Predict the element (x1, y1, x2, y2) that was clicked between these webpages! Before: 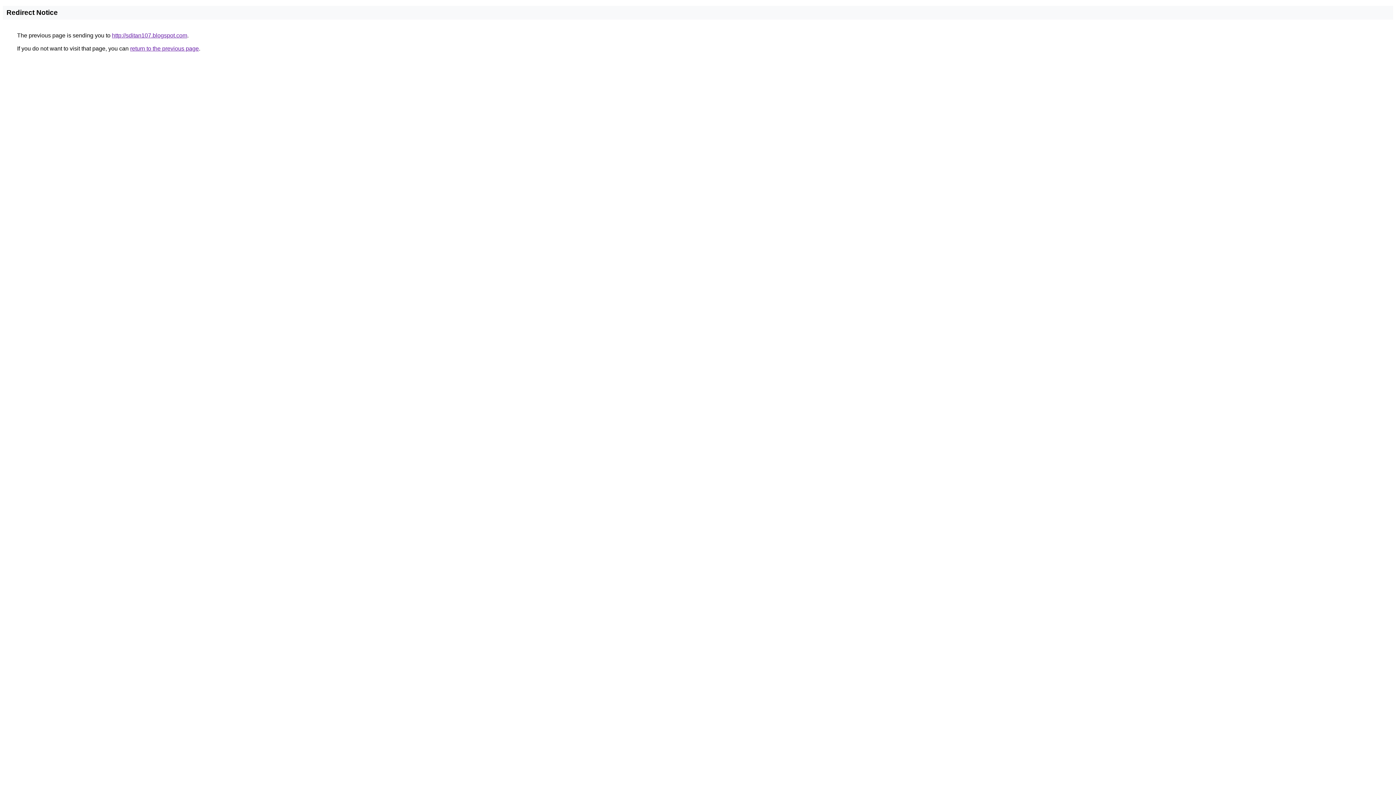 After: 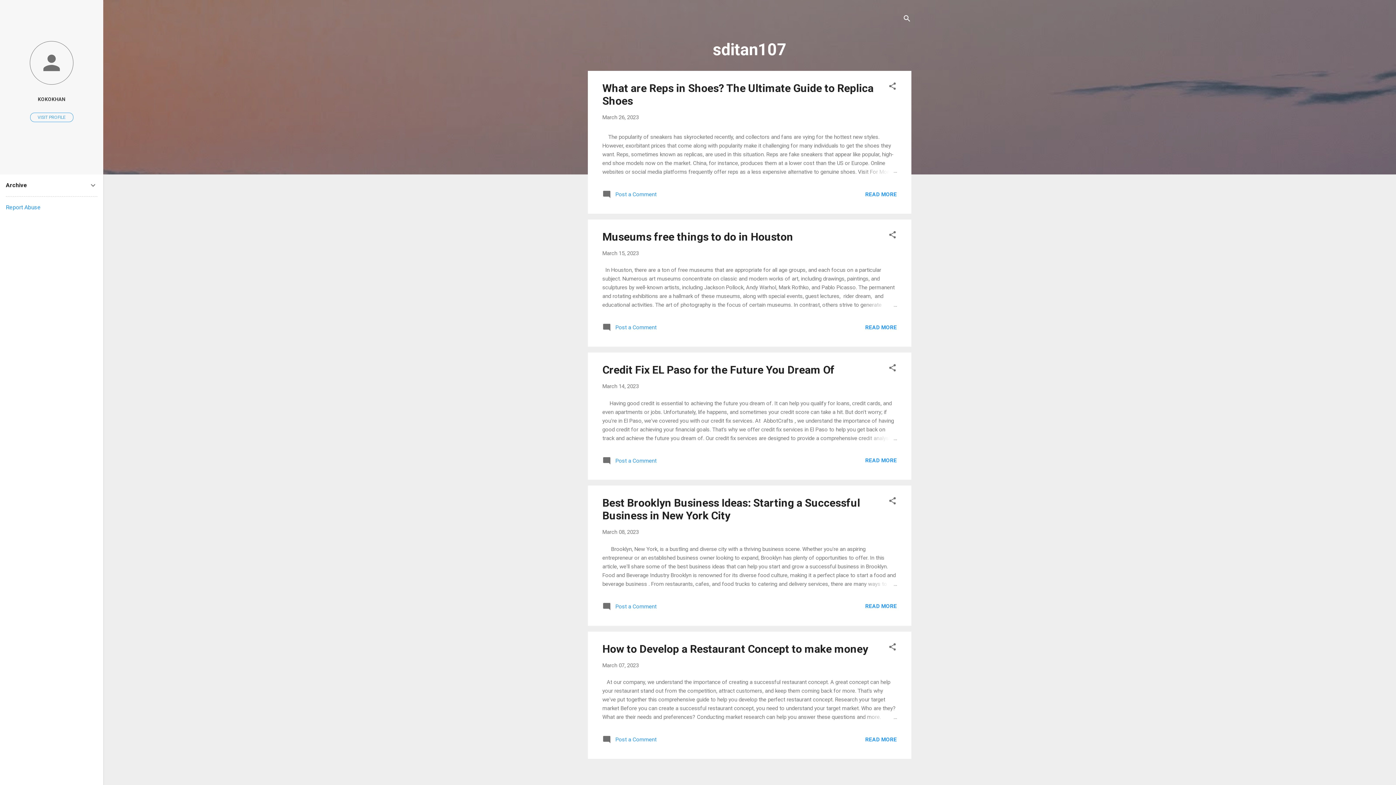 Action: label: http://sditan107.blogspot.com bbox: (112, 32, 187, 38)